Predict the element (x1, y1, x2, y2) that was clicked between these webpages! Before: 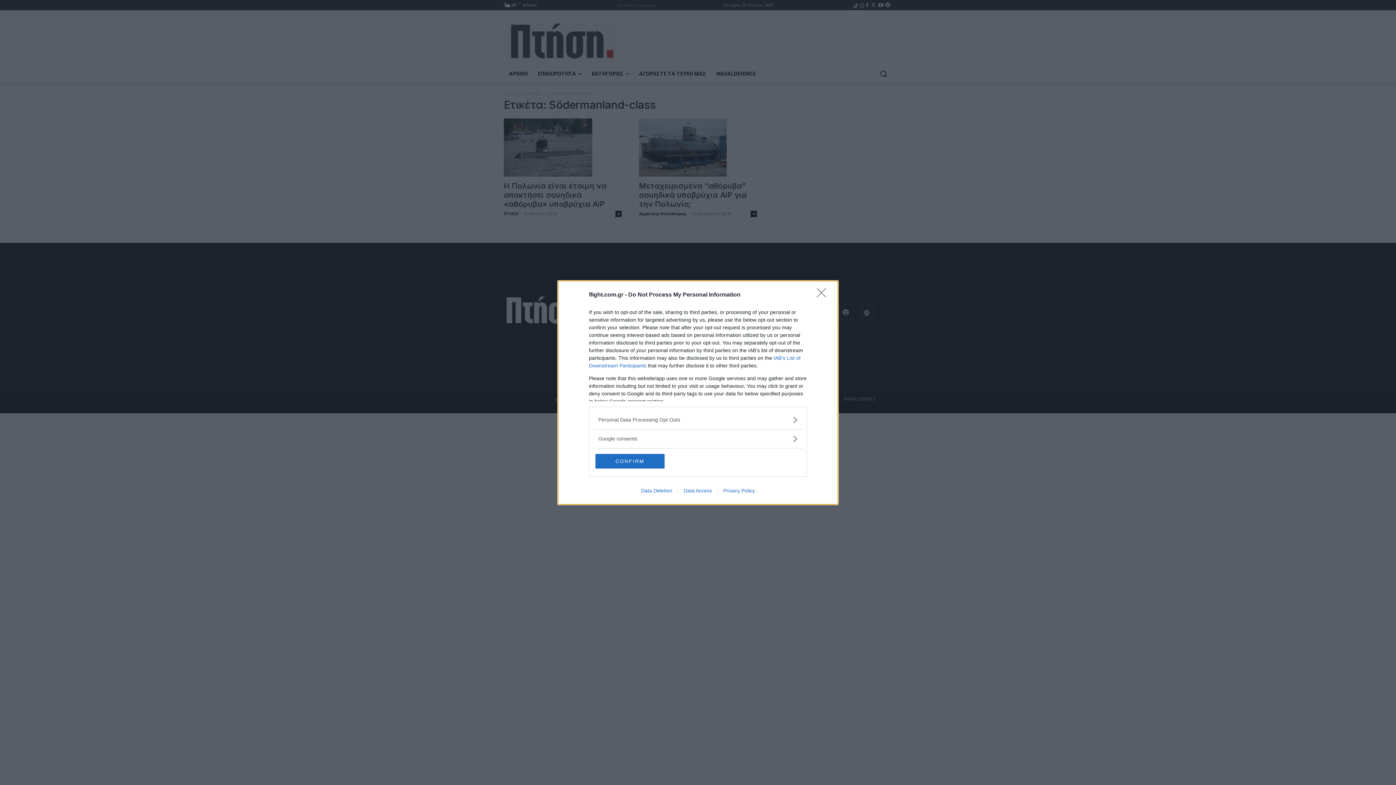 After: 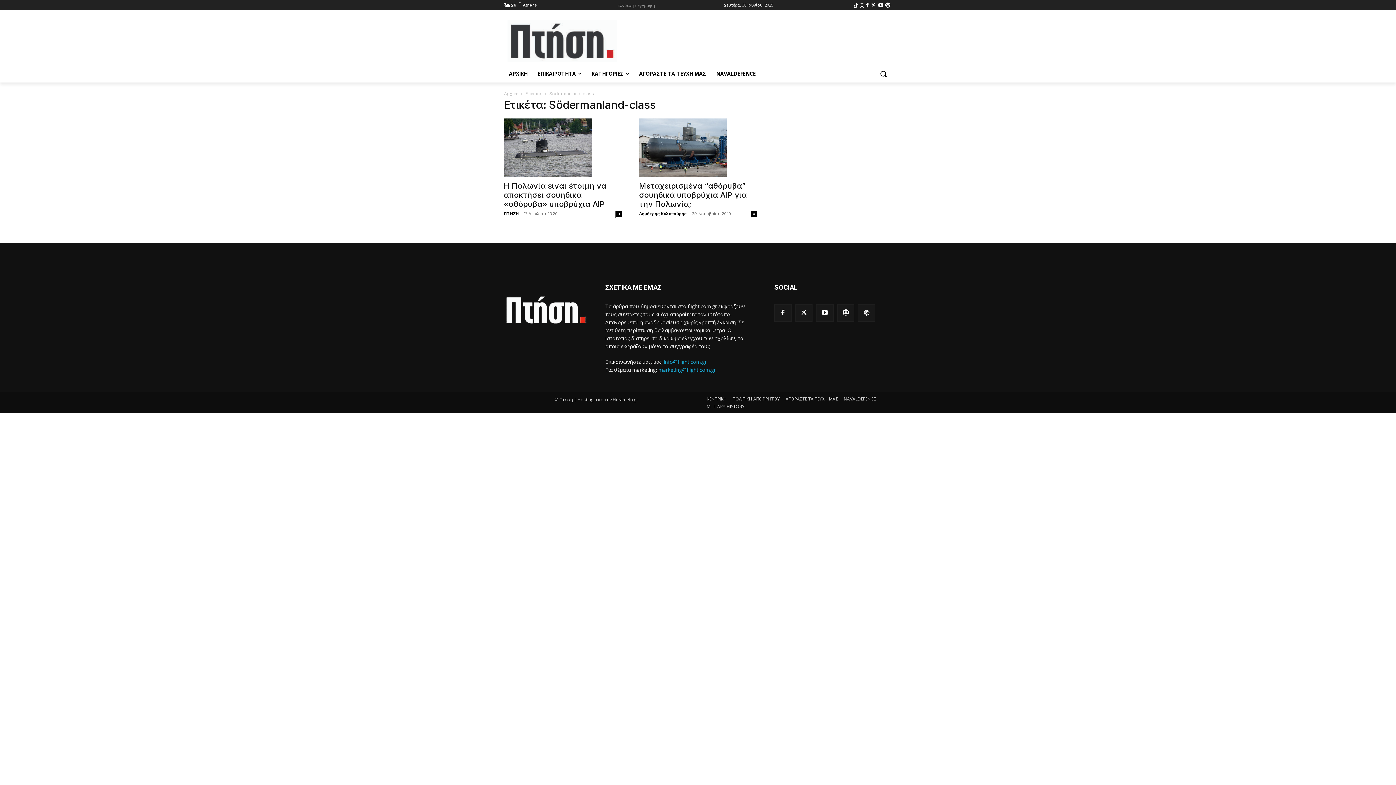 Action: label: Close bbox: (817, 288, 830, 302)